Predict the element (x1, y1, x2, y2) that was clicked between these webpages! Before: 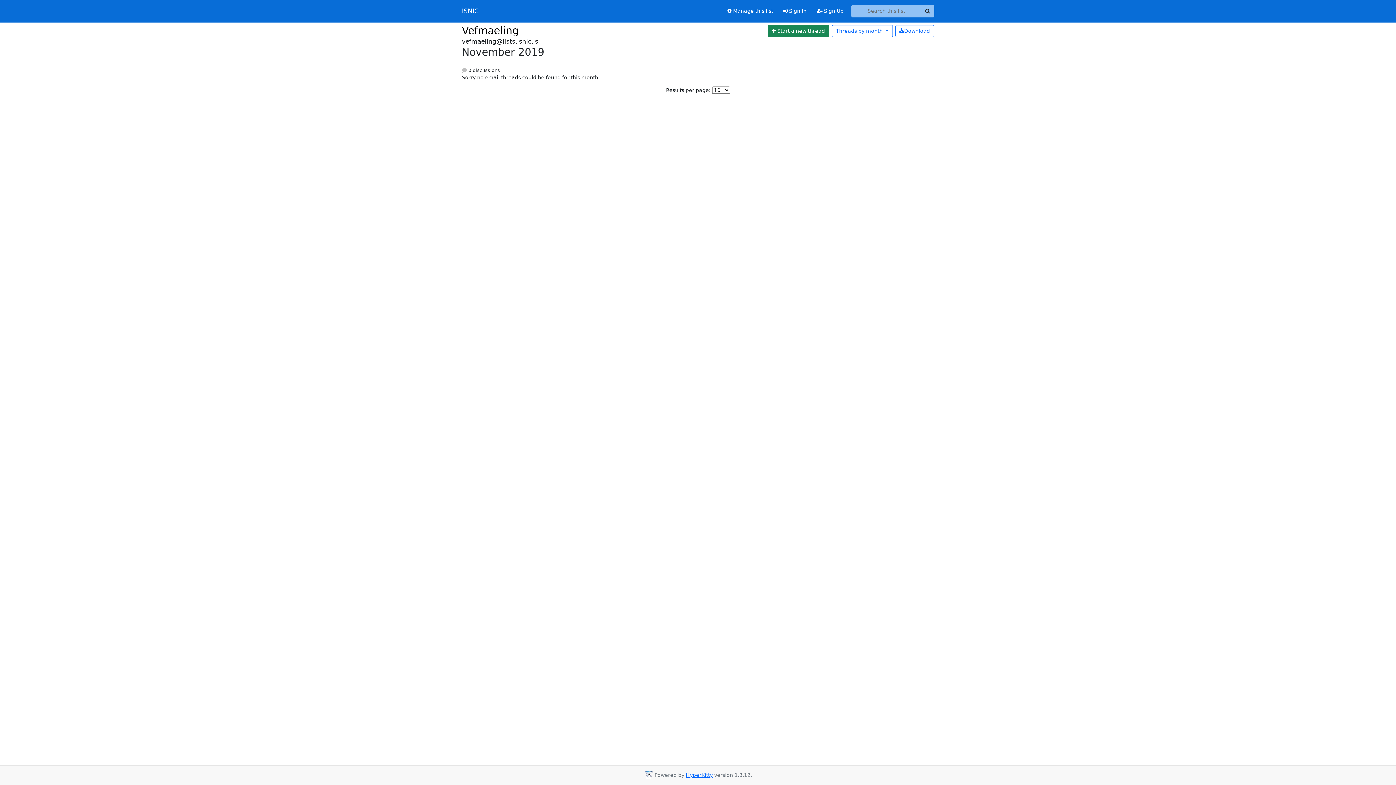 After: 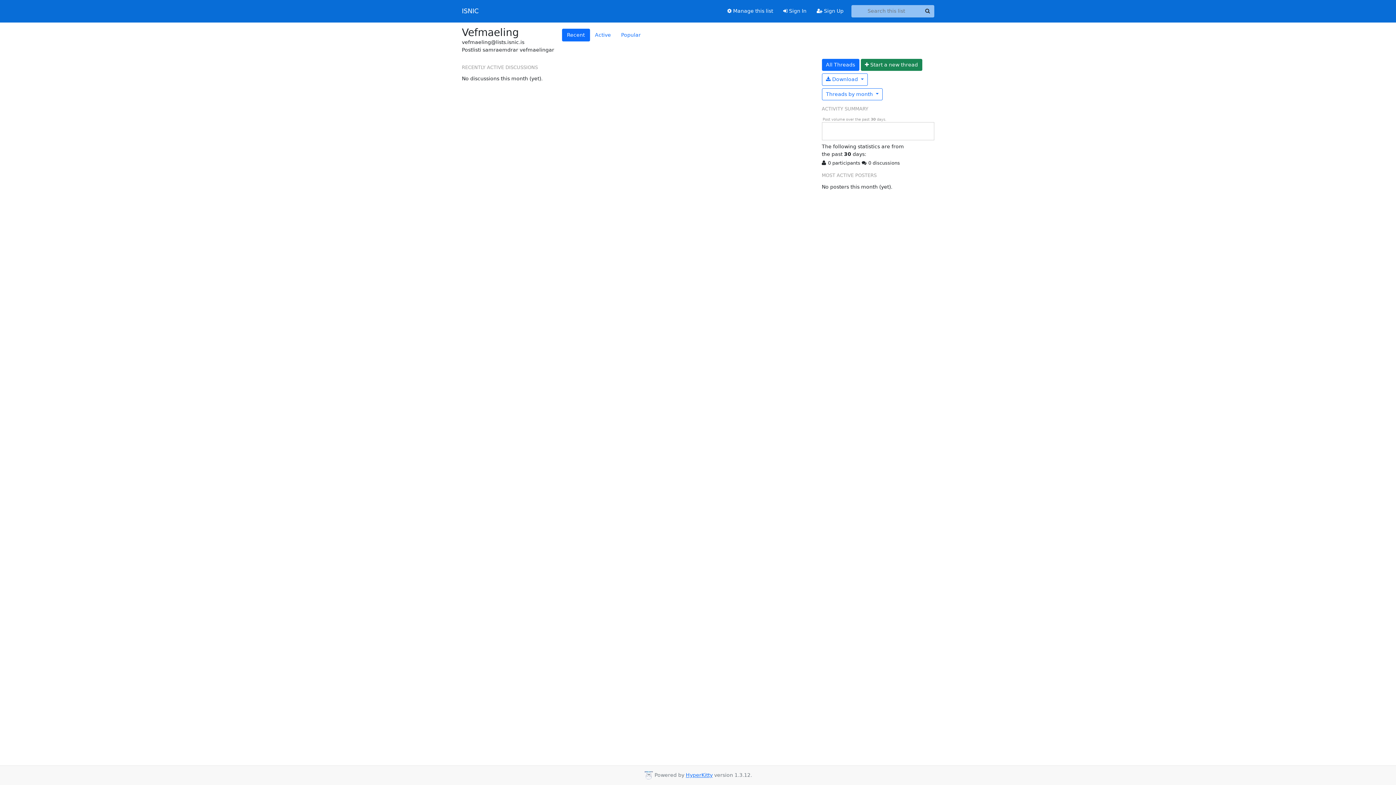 Action: label: Vefmaeling bbox: (462, 24, 519, 36)